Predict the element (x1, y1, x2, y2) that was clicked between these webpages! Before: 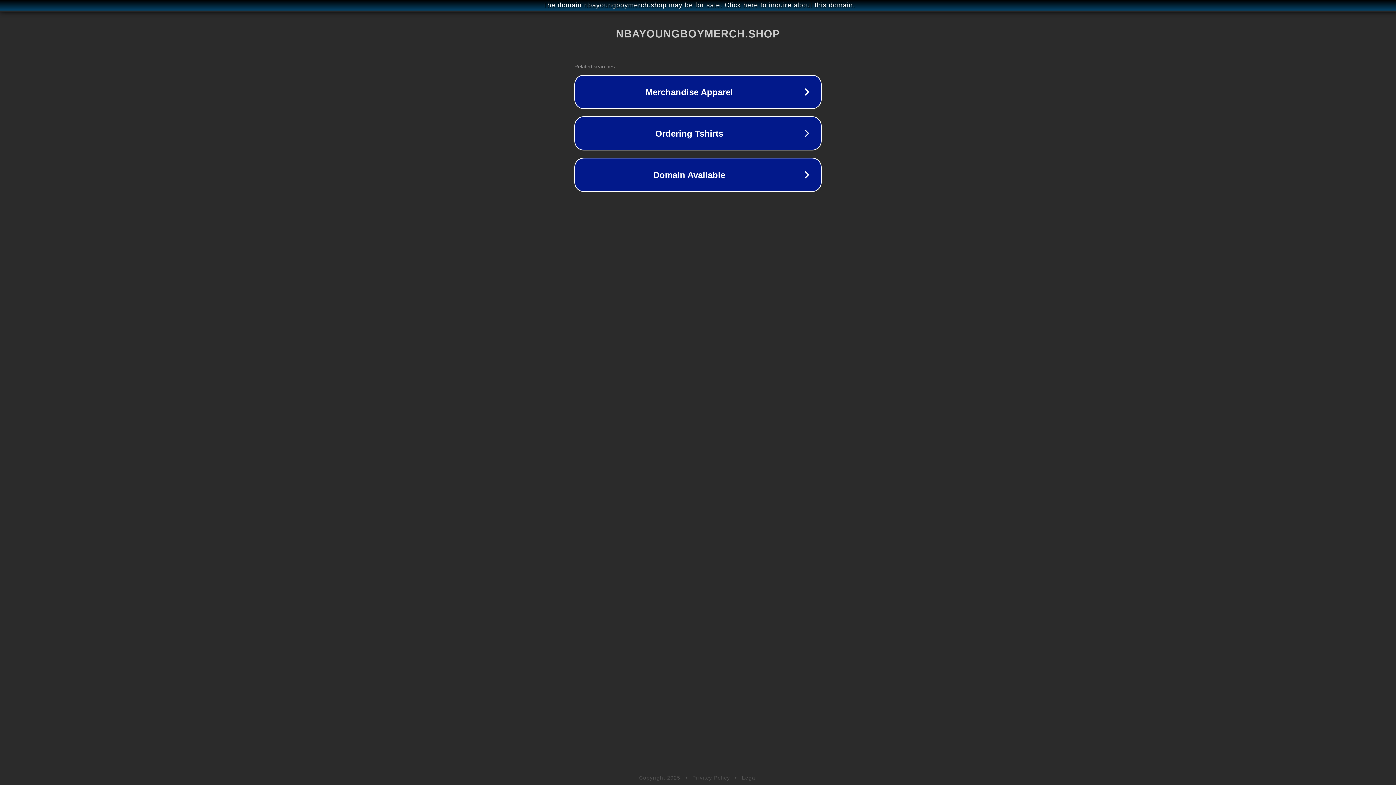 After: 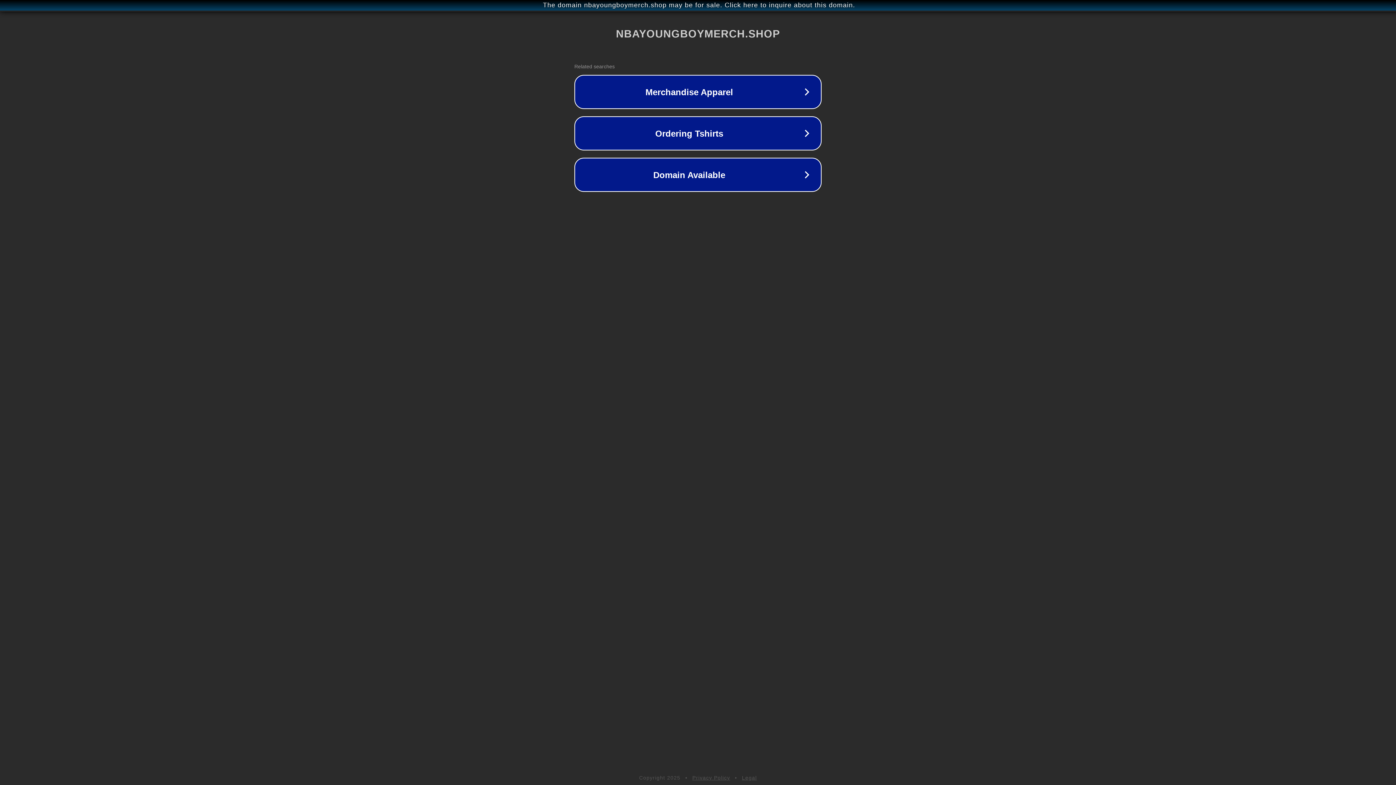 Action: bbox: (692, 775, 730, 781) label: Privacy Policy